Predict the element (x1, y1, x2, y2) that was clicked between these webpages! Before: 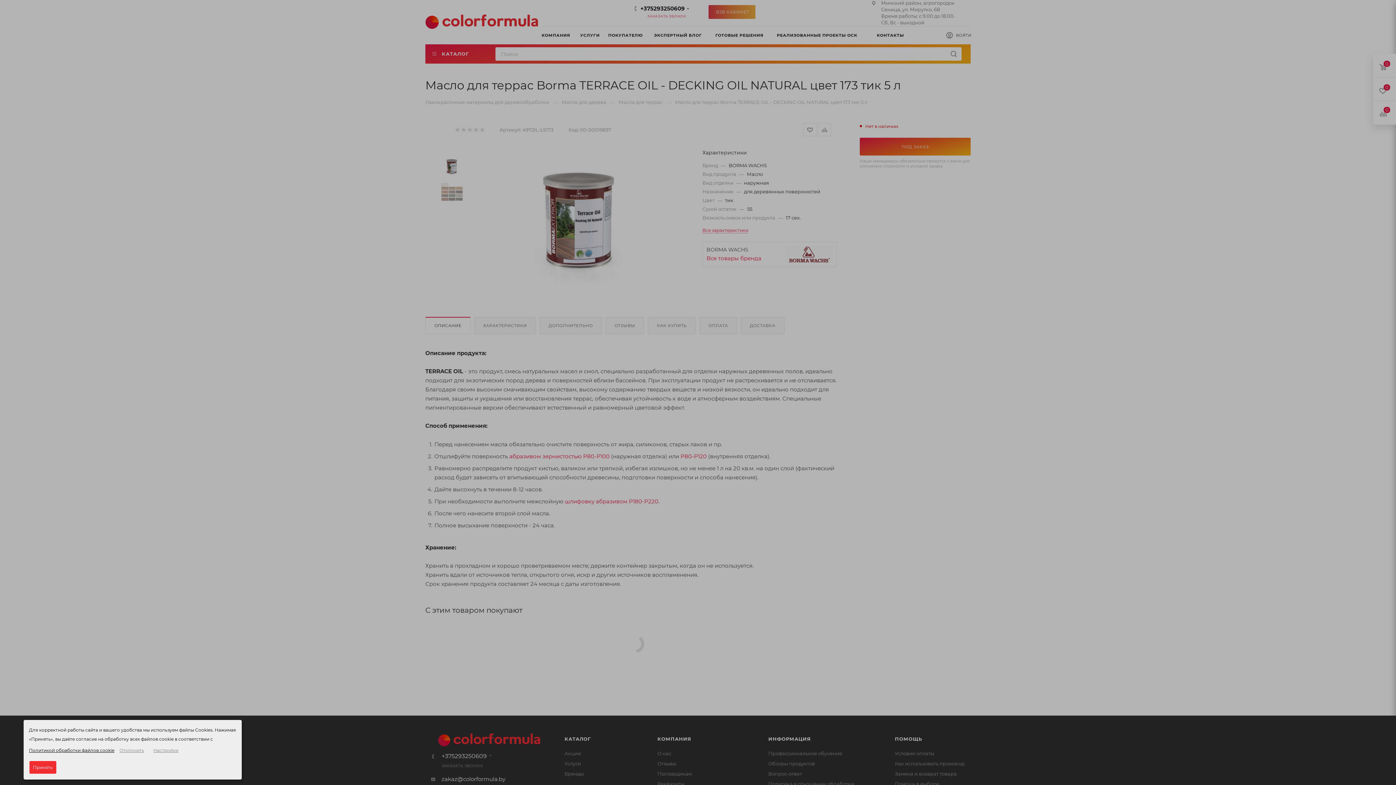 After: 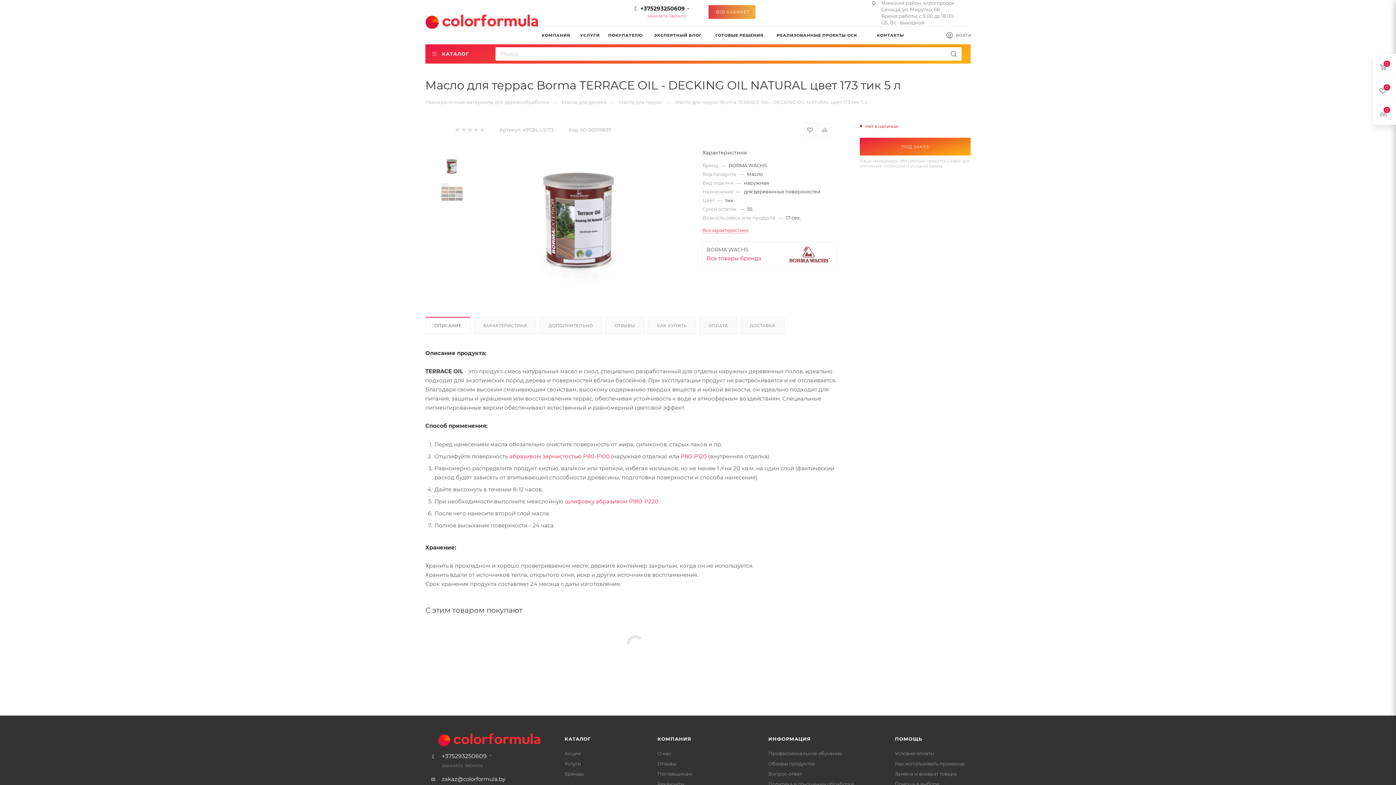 Action: bbox: (29, 761, 56, 774) label: Принять